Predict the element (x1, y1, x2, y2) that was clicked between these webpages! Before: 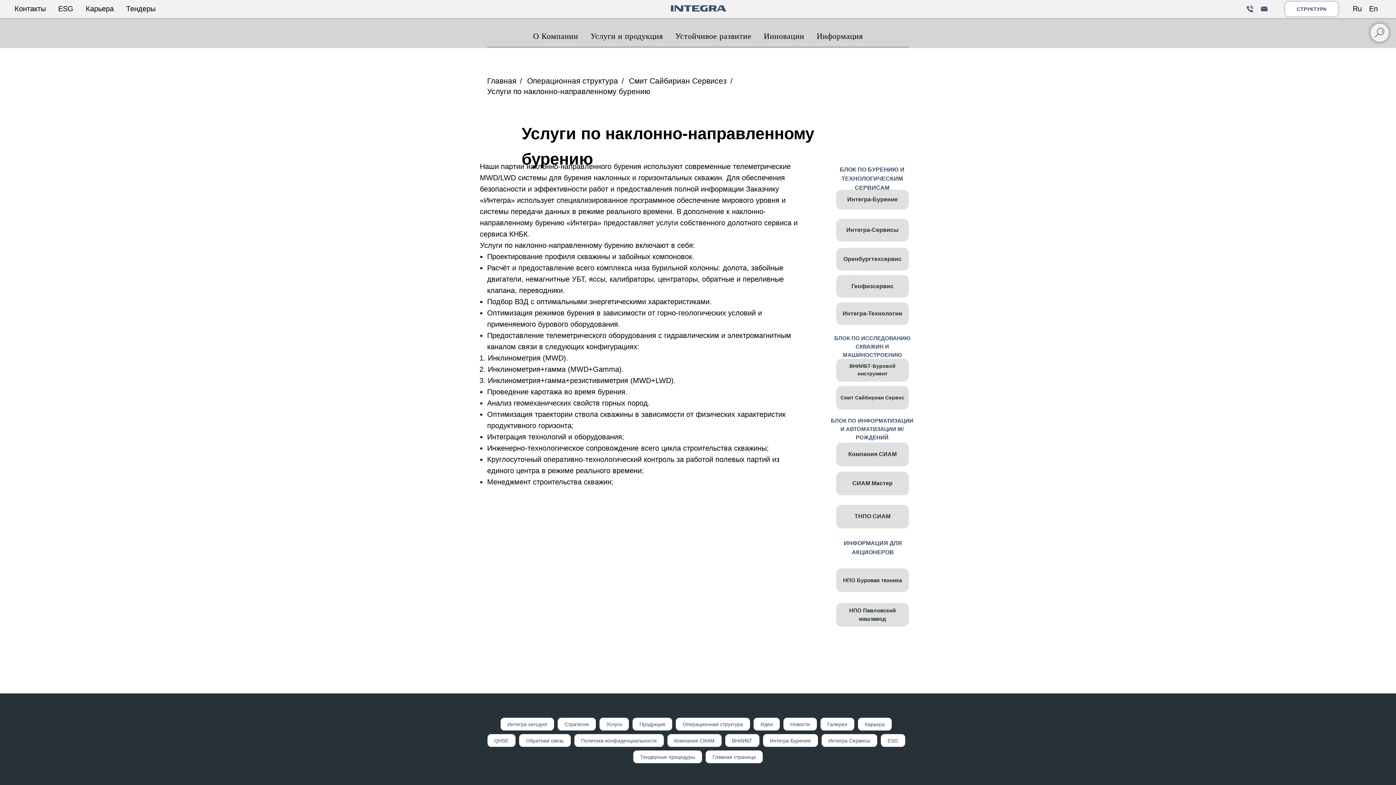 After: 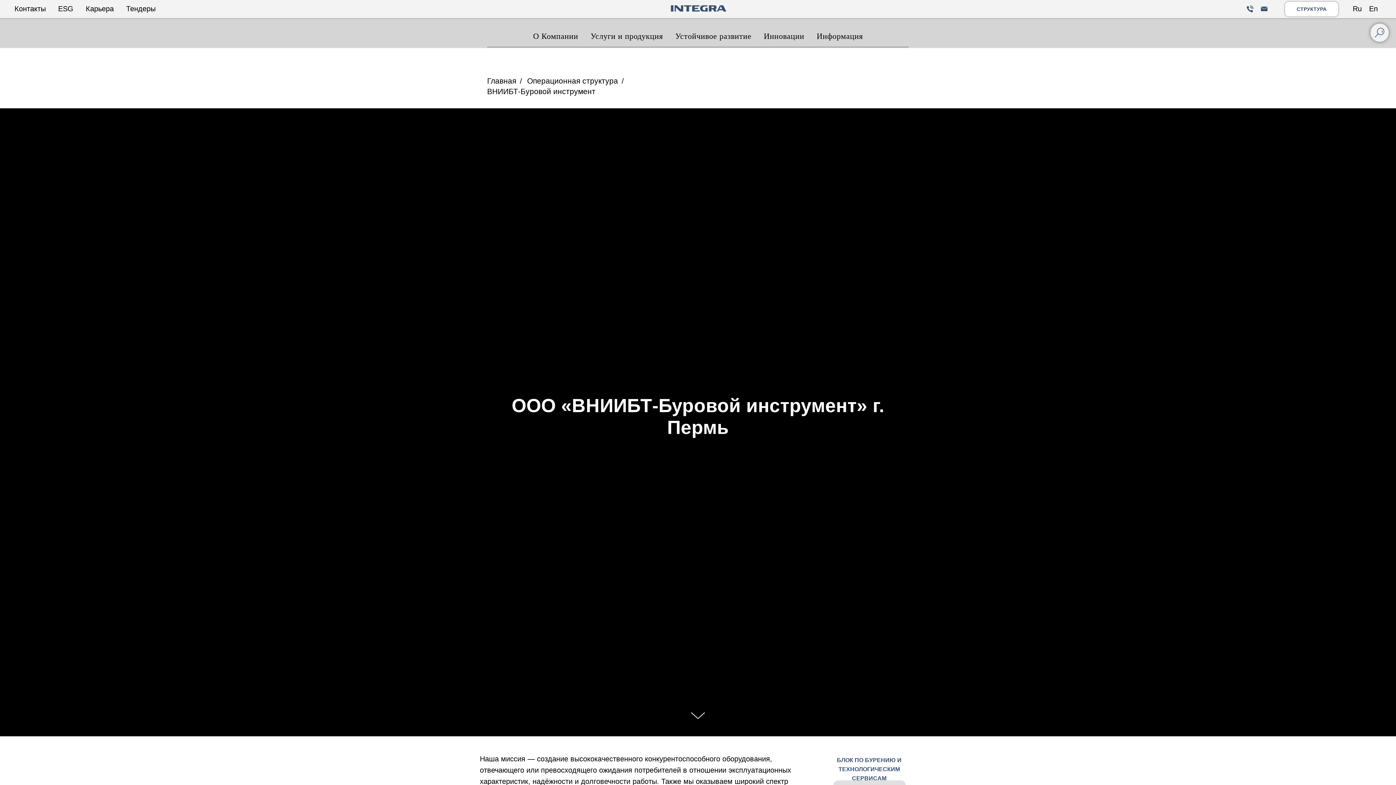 Action: label: ВНИИБТ bbox: (725, 734, 759, 747)